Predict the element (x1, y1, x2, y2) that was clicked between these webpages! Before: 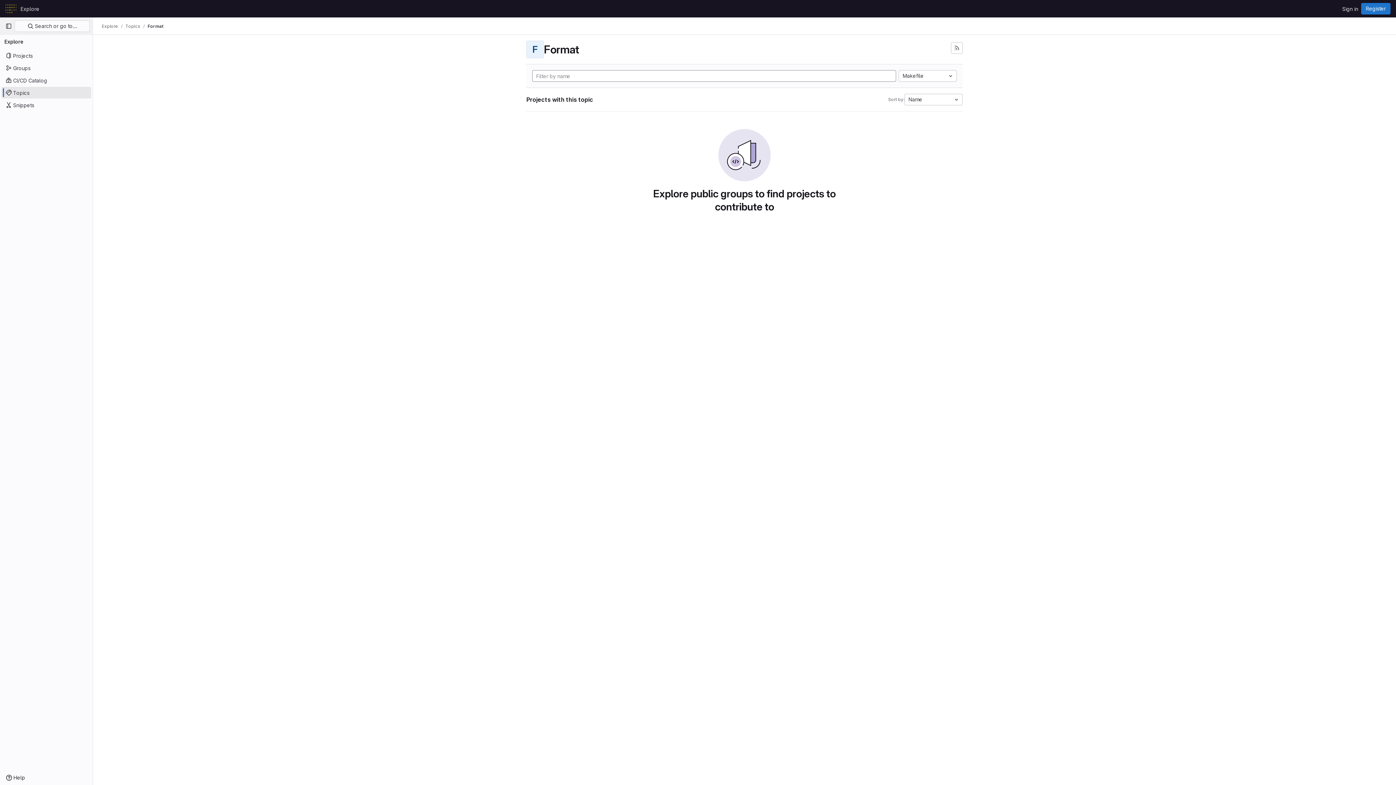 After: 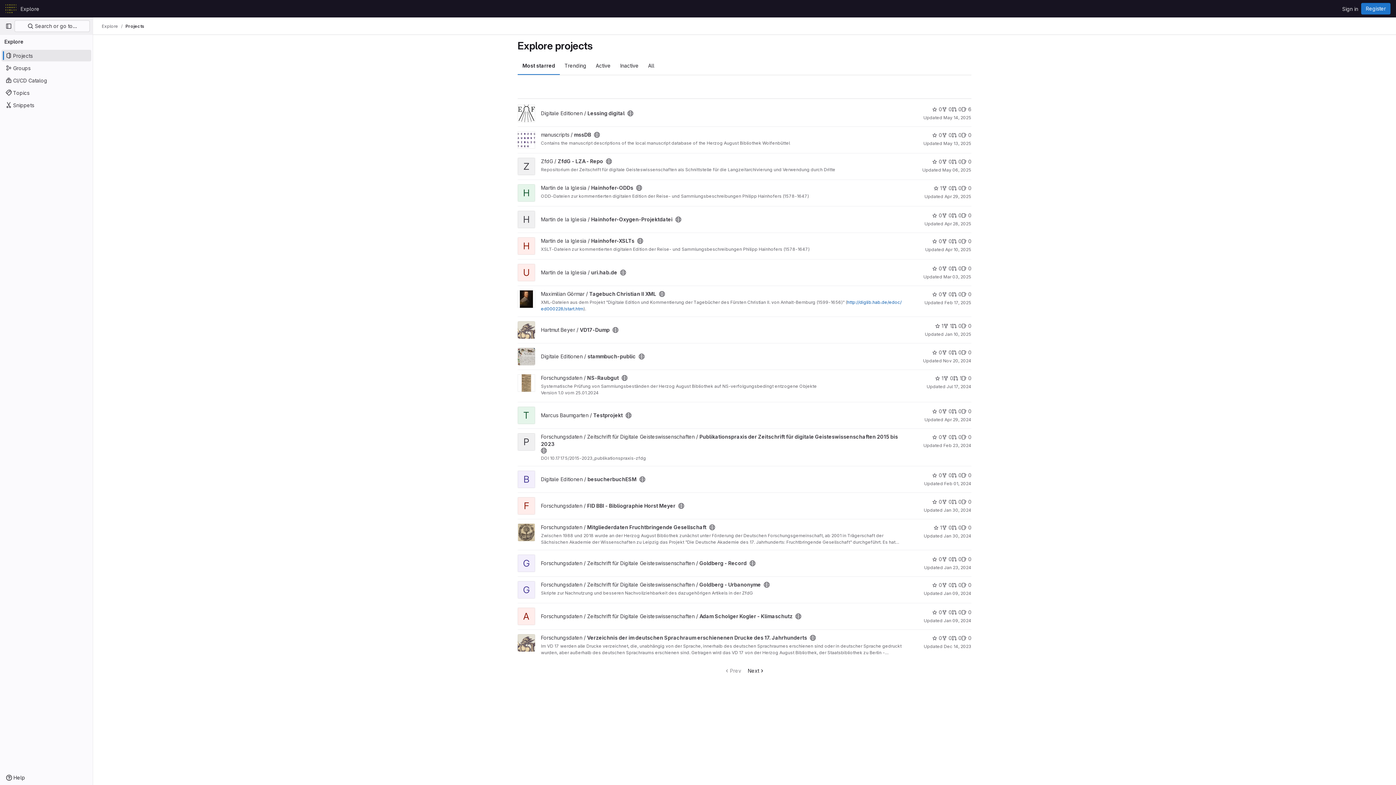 Action: label: Explore bbox: (17, 2, 42, 14)